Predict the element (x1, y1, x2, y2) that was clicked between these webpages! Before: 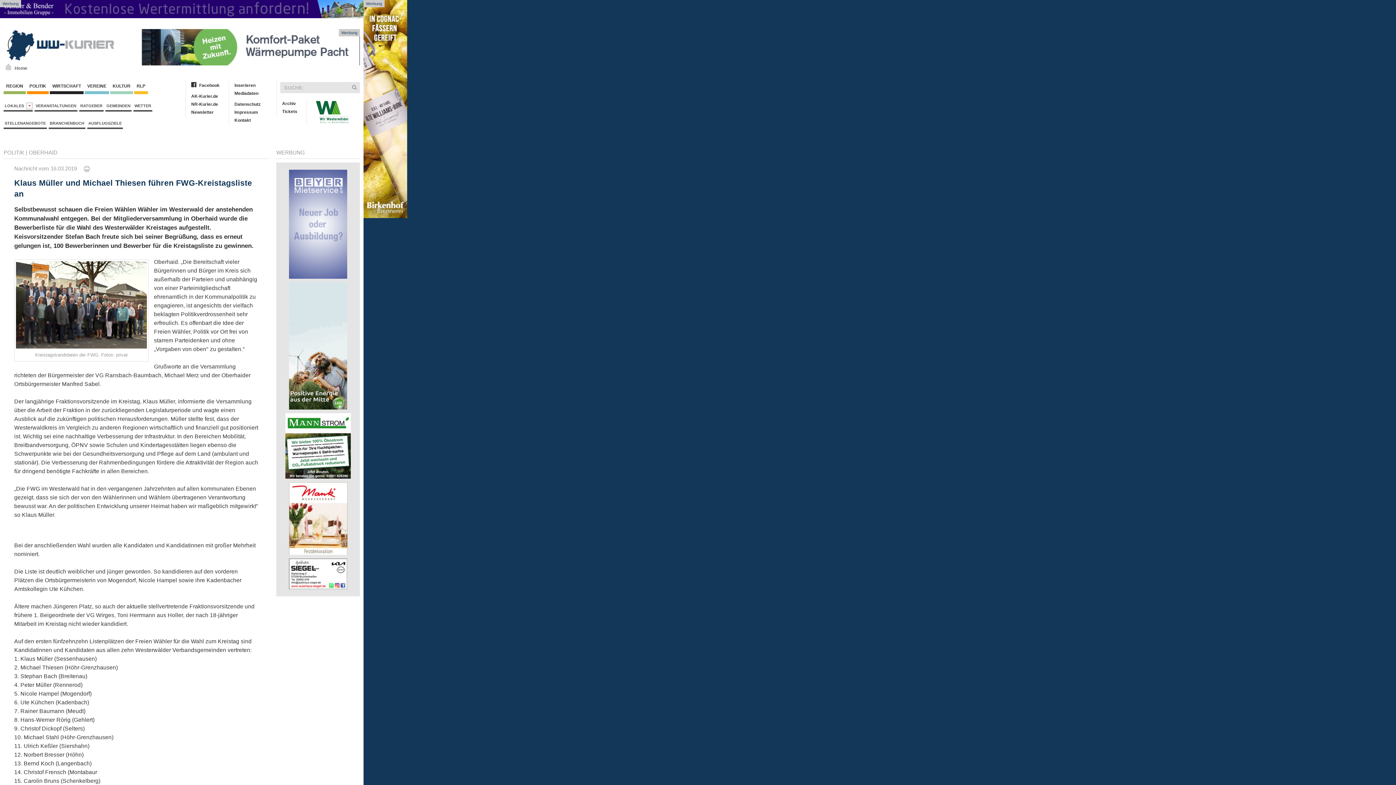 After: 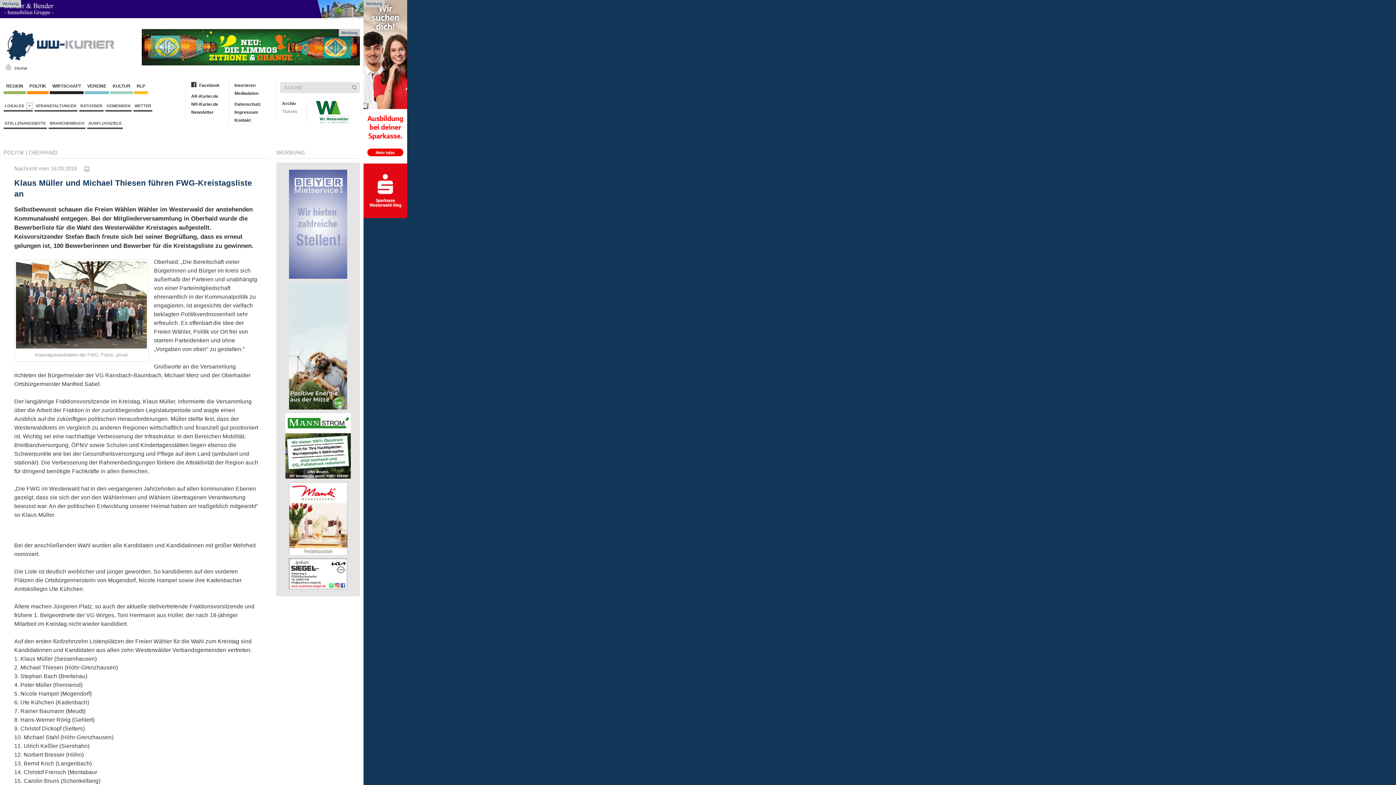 Action: bbox: (276, 107, 302, 115) label: Tickets